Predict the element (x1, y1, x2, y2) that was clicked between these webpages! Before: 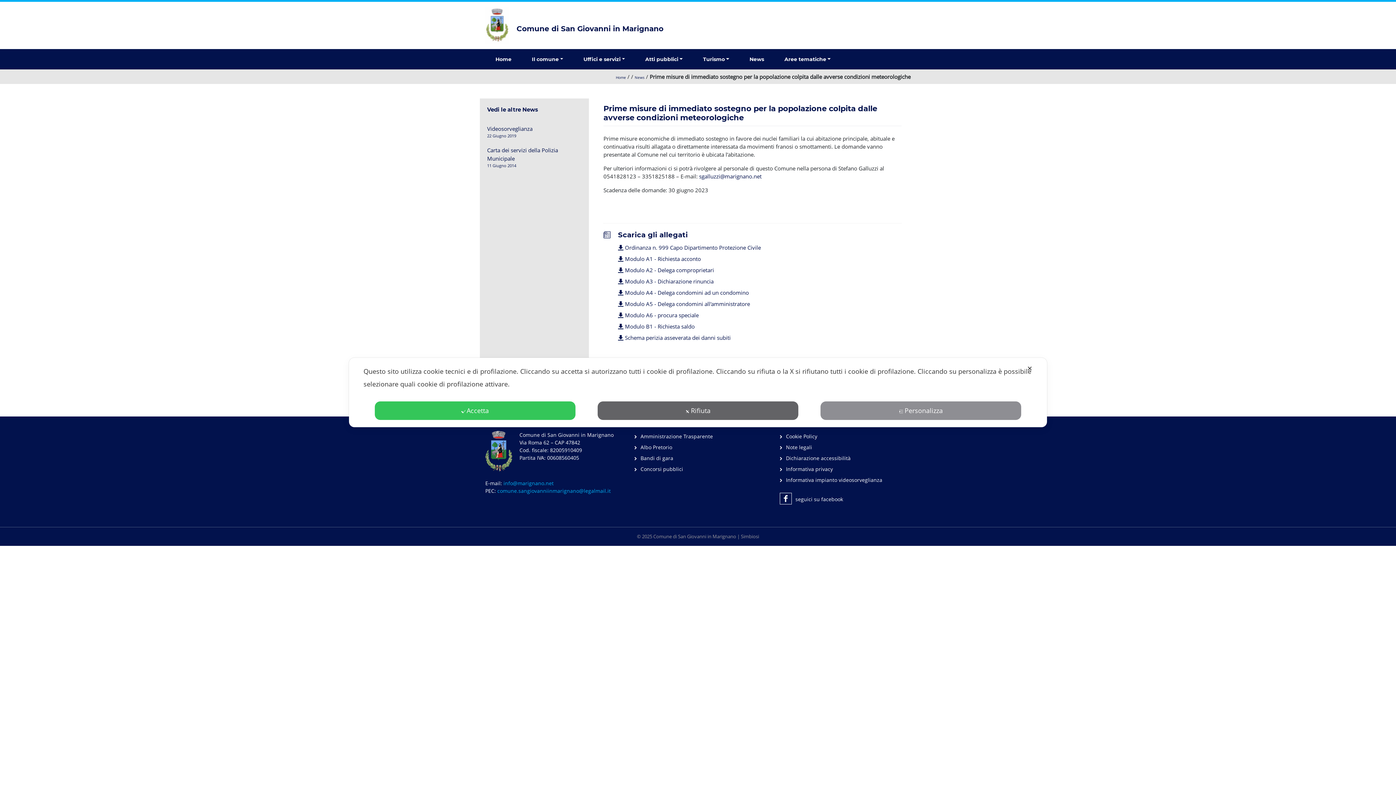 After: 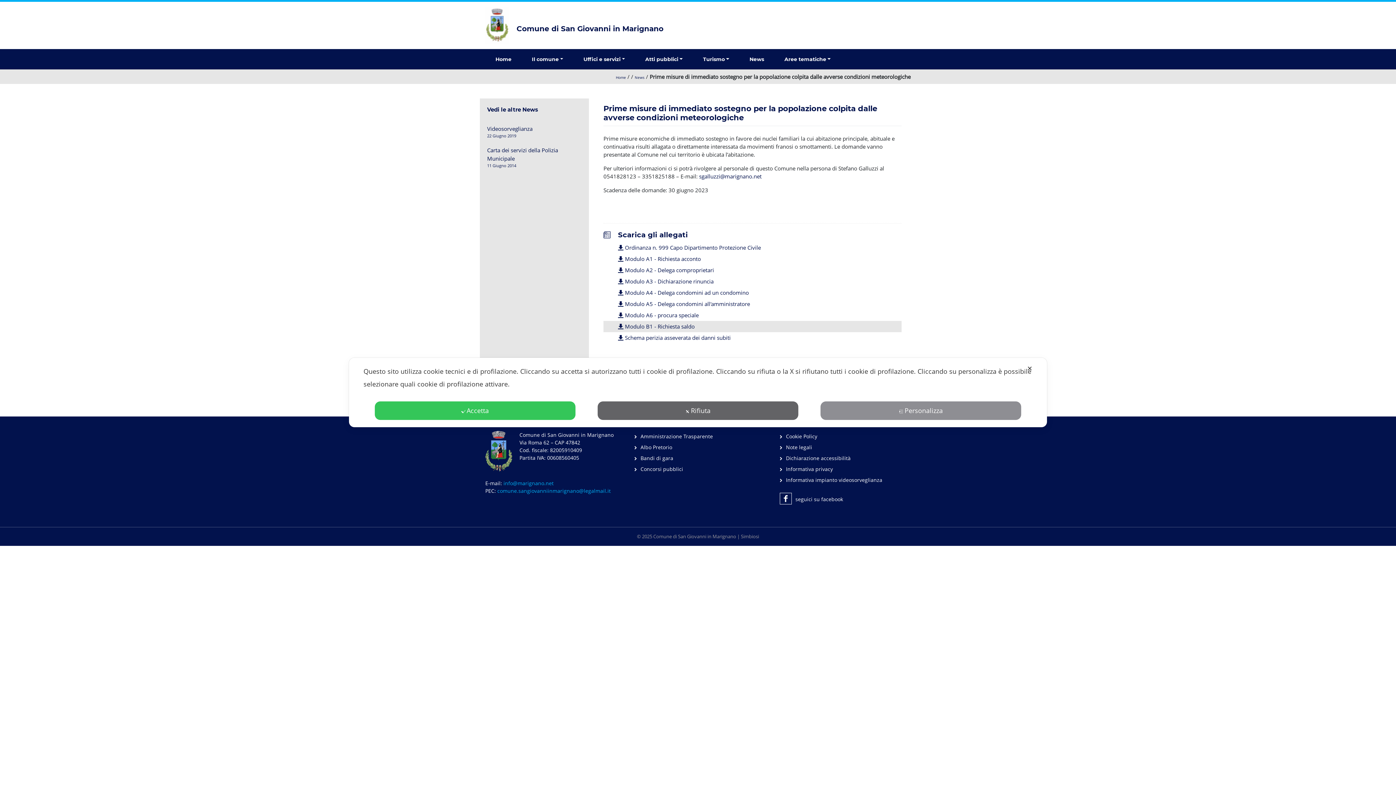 Action: label:  Modulo B1 - Richiesta saldo bbox: (603, 320, 901, 332)